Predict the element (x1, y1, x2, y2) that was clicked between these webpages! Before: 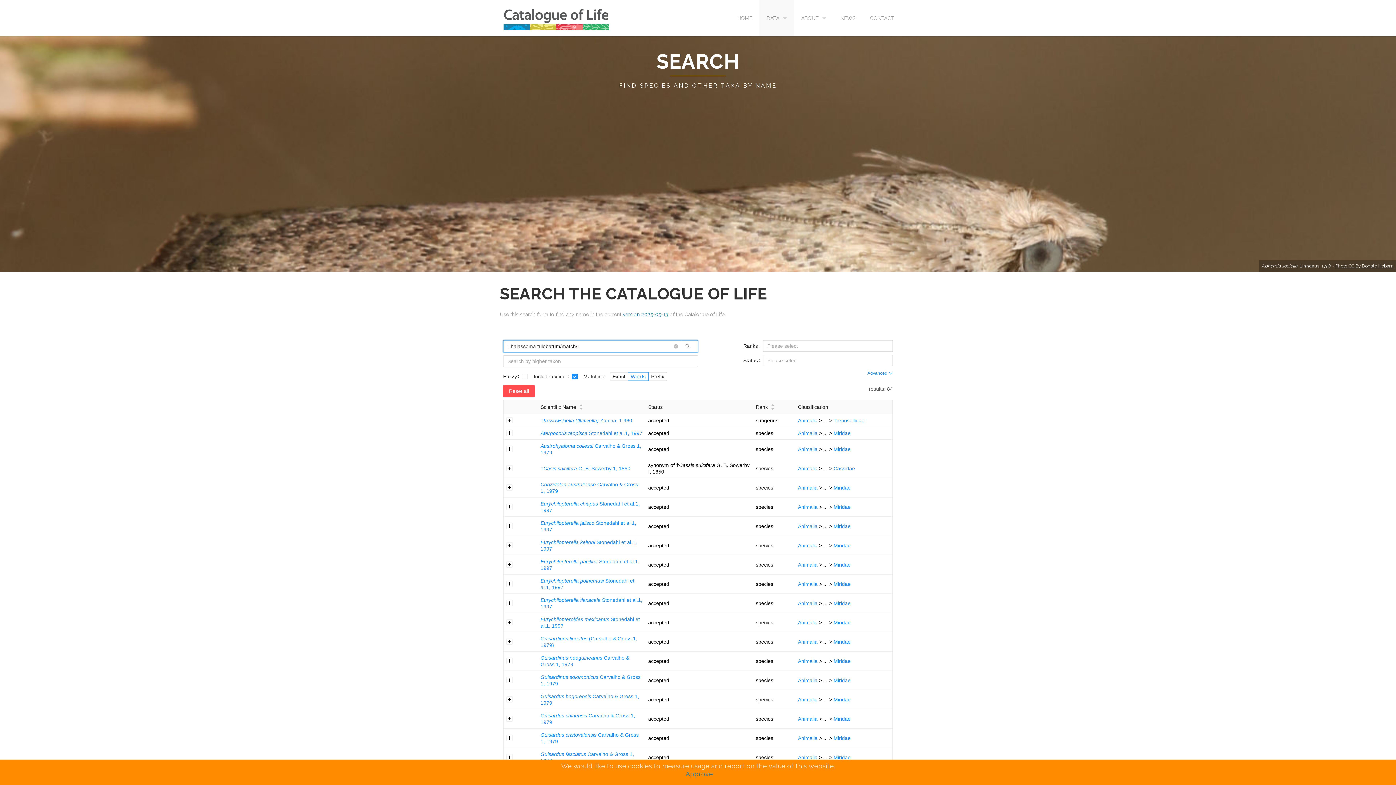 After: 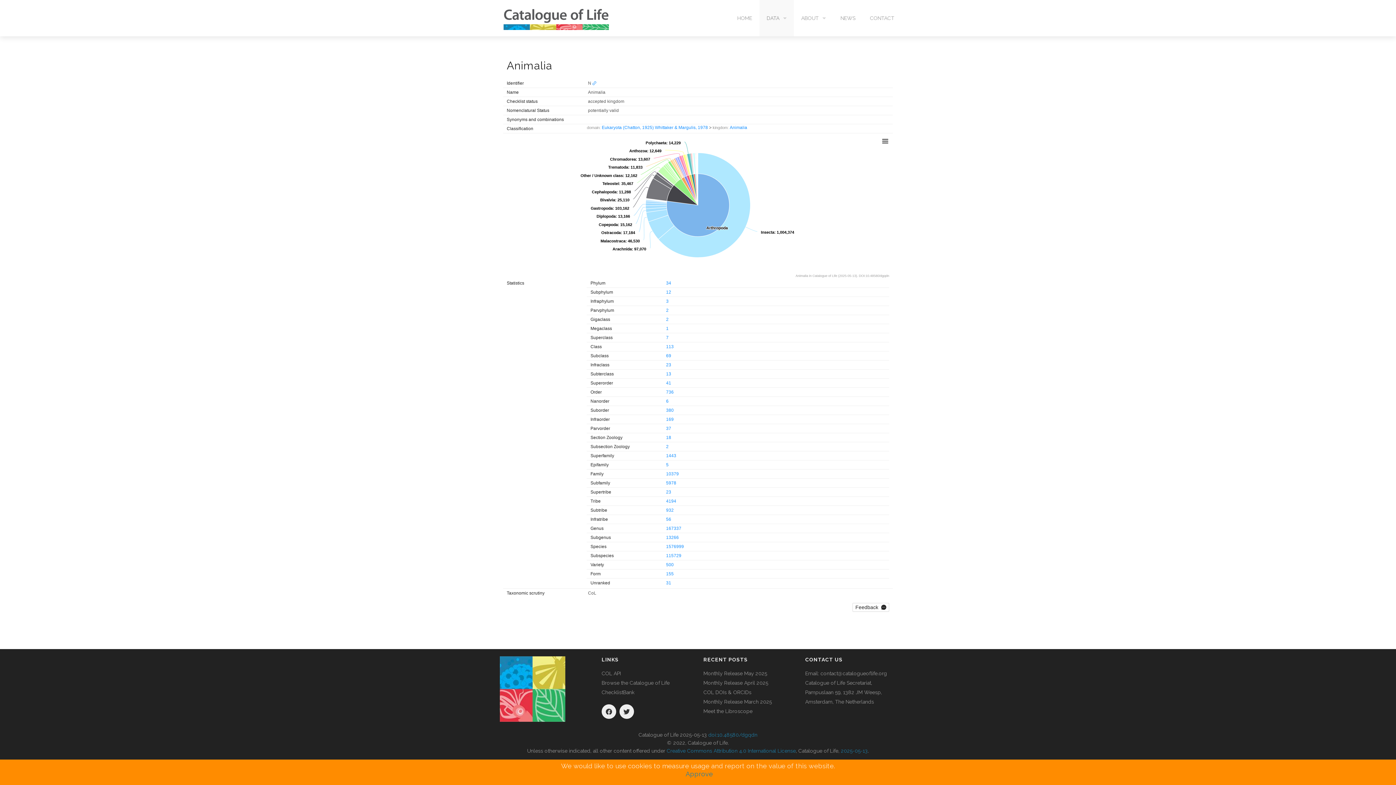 Action: bbox: (798, 716, 817, 722) label: Animalia